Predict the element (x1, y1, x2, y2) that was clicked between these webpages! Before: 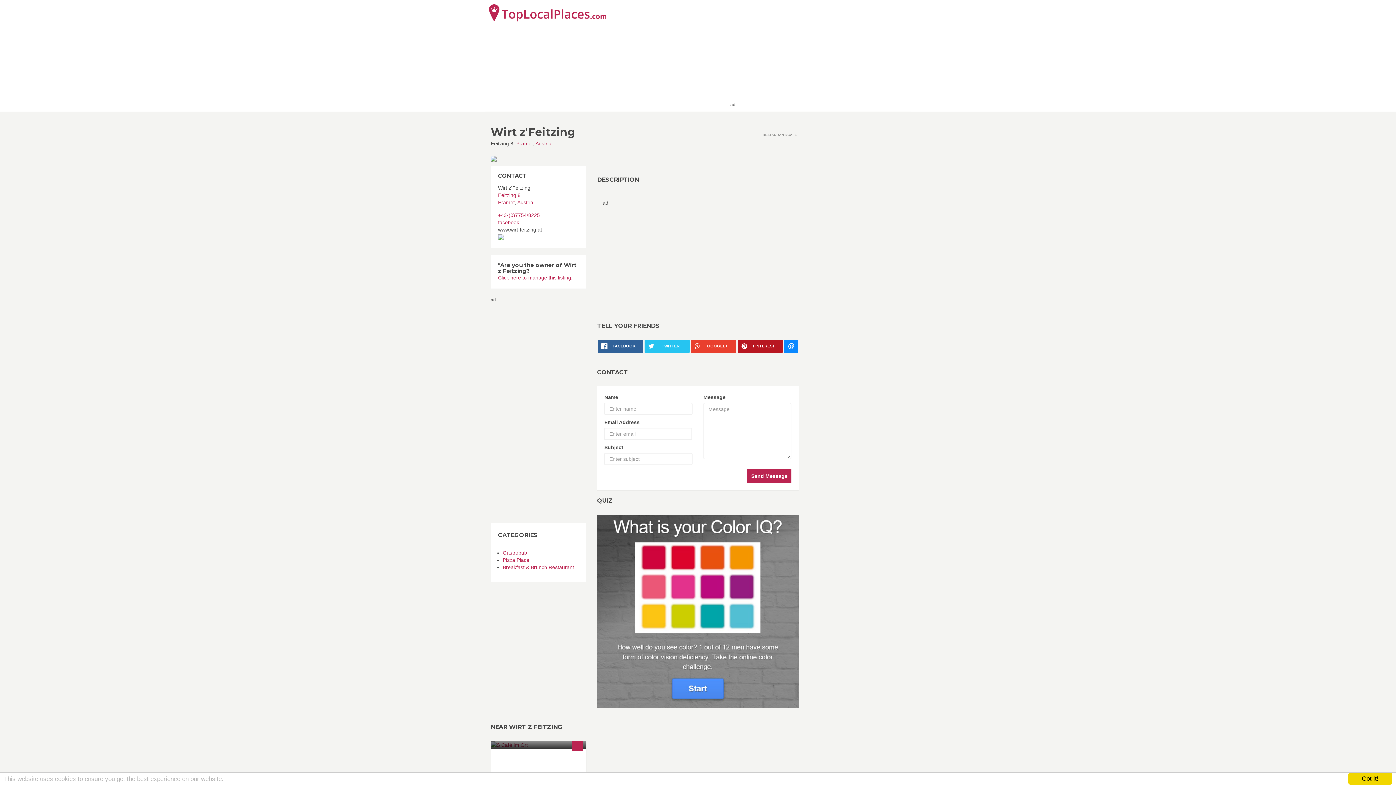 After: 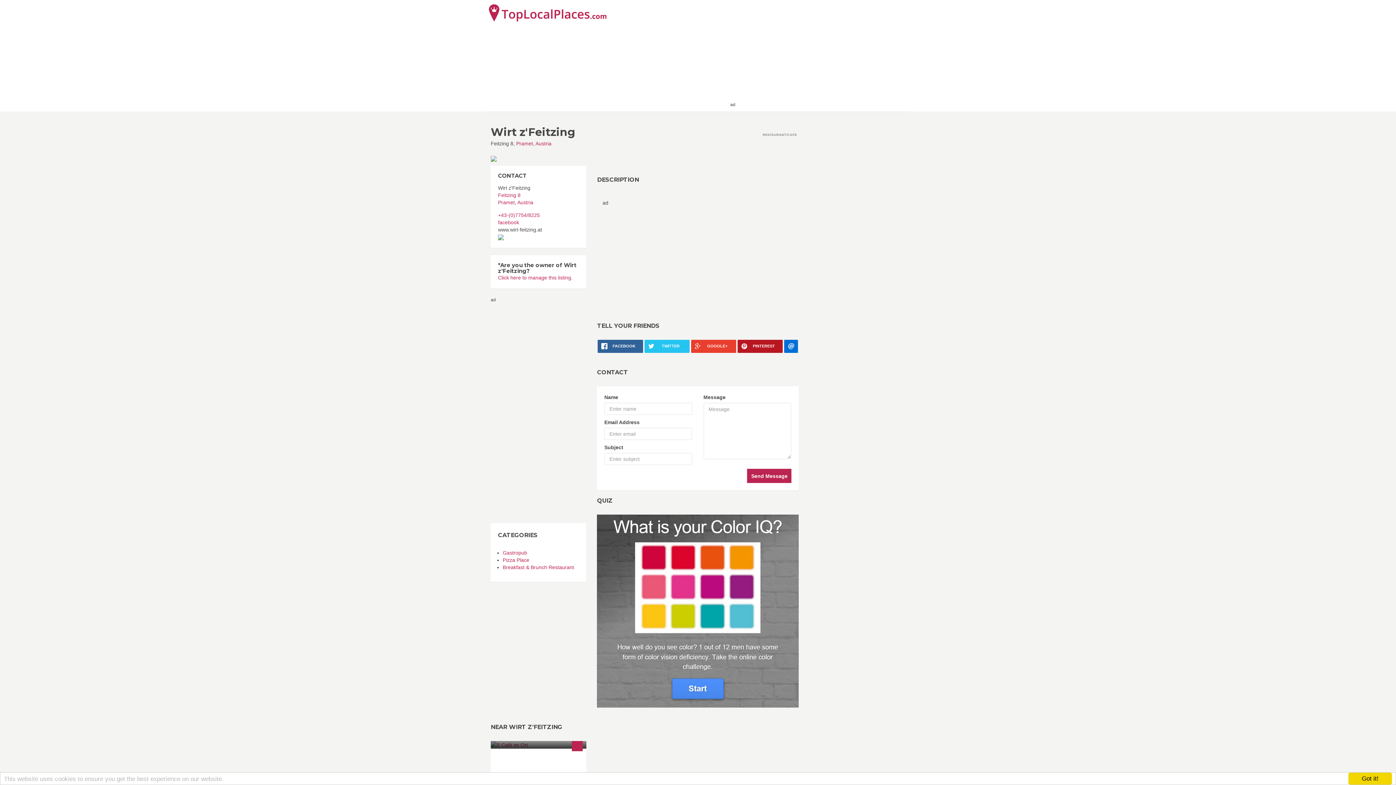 Action: bbox: (784, 340, 798, 353)